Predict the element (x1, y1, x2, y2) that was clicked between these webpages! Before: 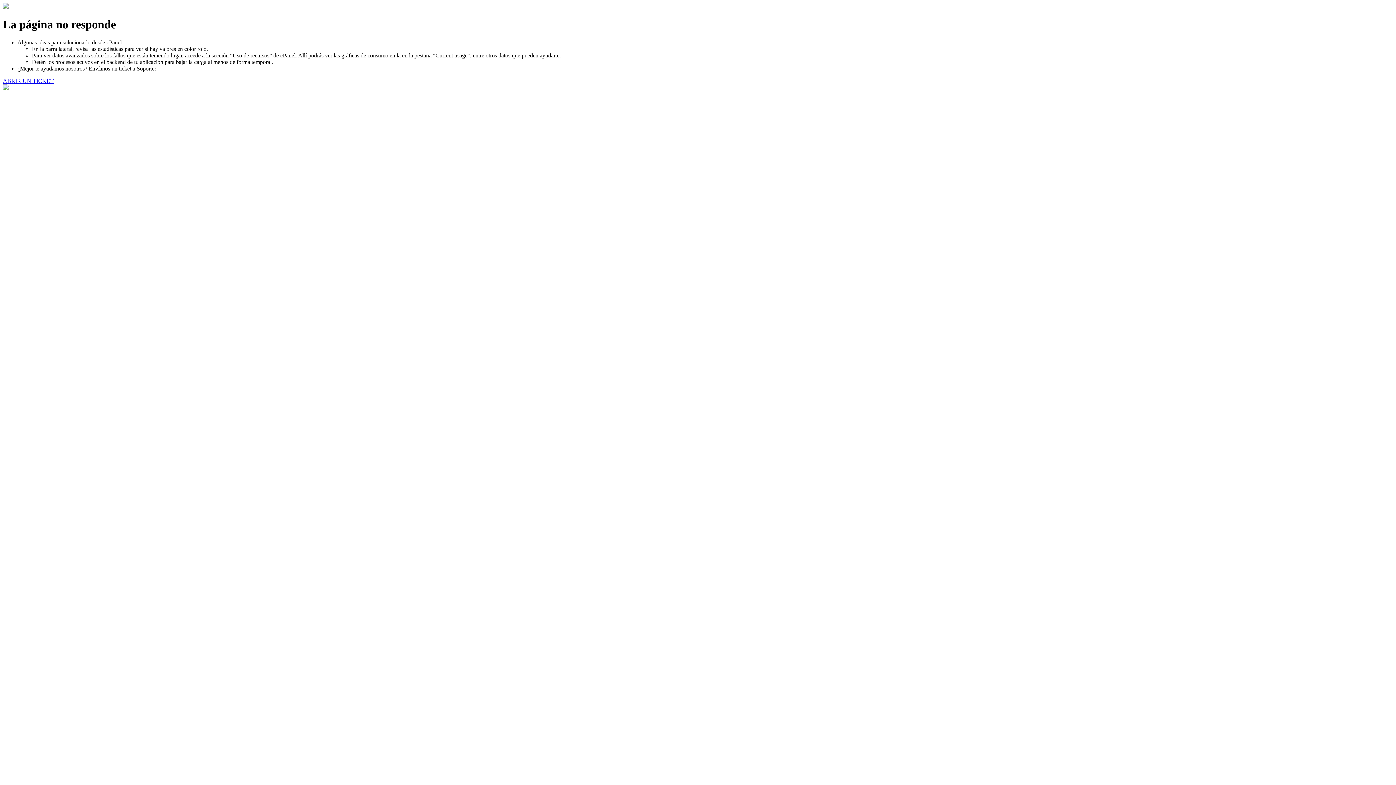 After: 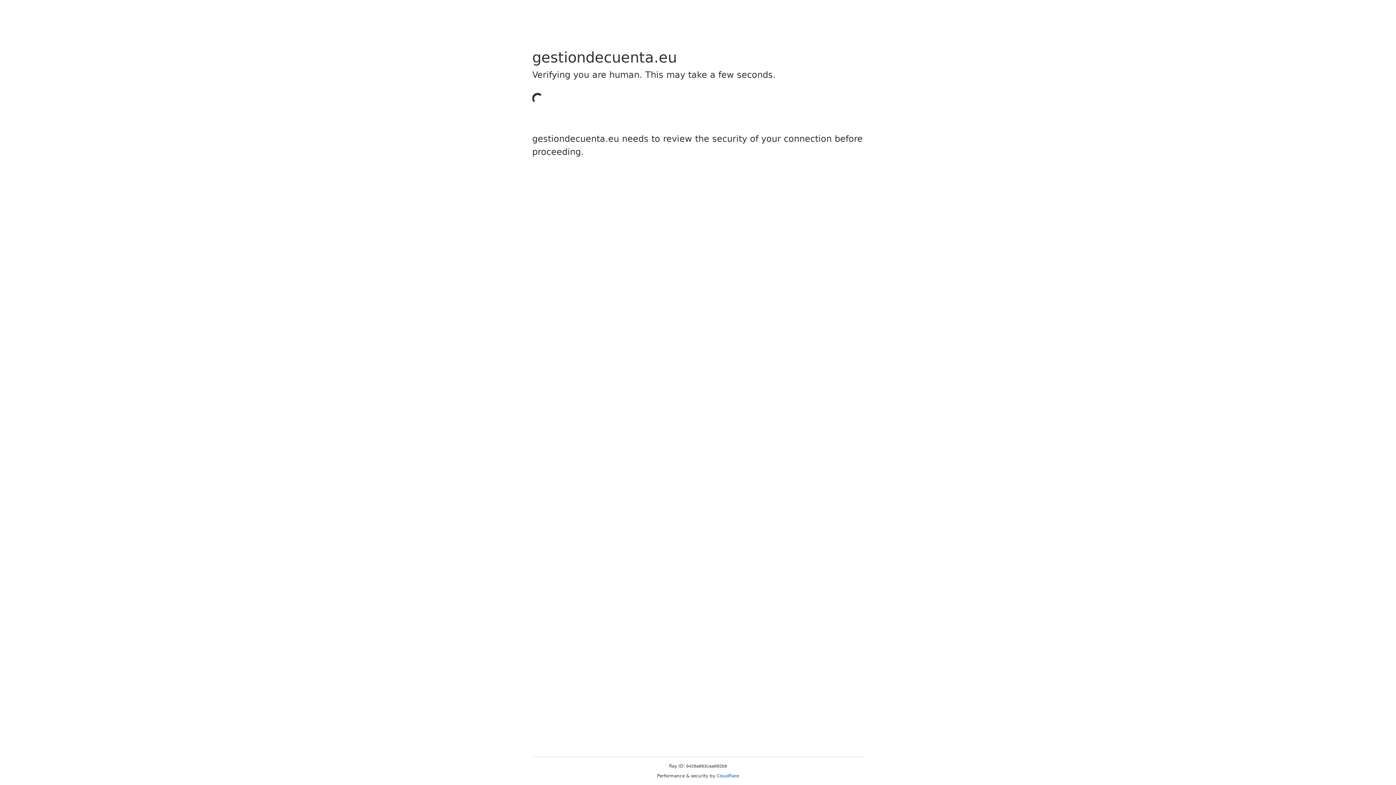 Action: bbox: (2, 77, 53, 83) label: ABRIR UN TICKET